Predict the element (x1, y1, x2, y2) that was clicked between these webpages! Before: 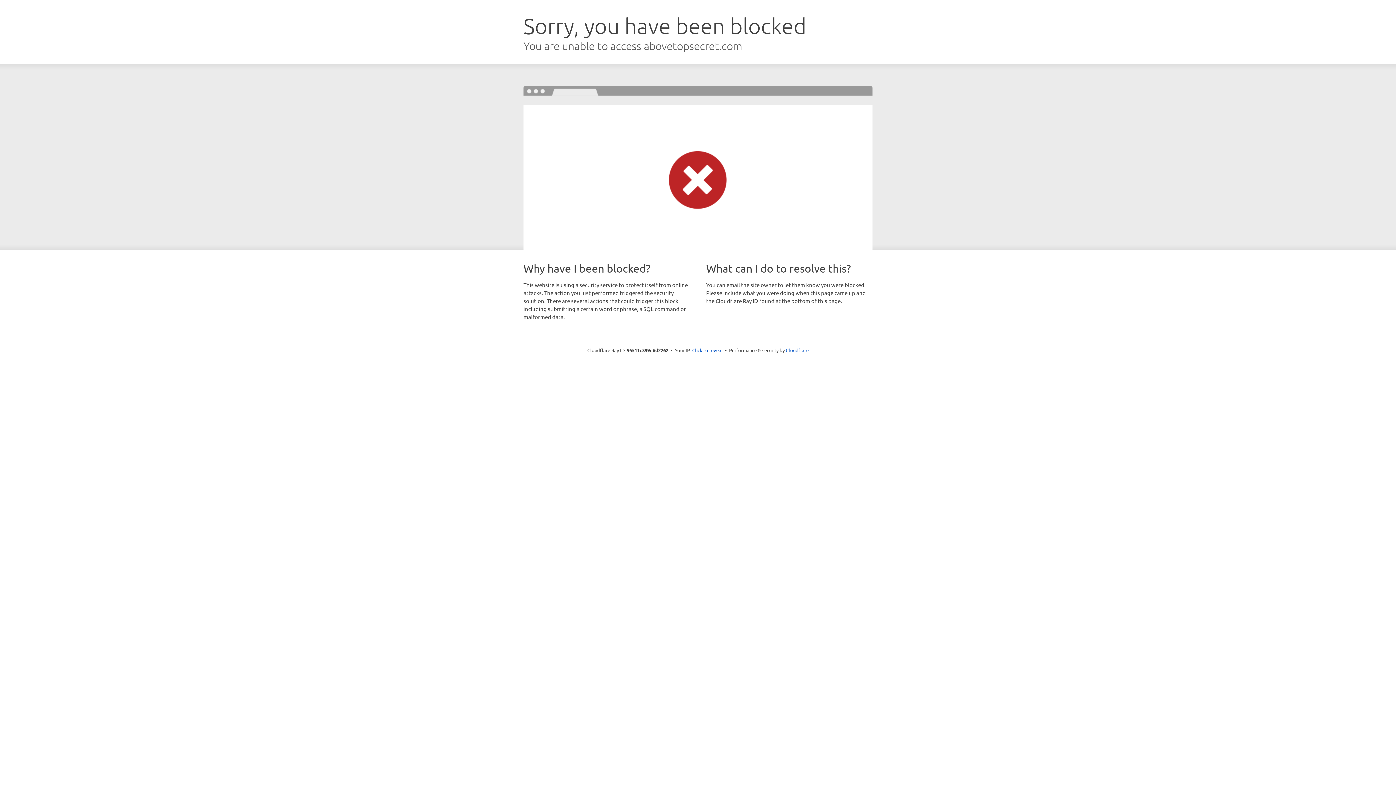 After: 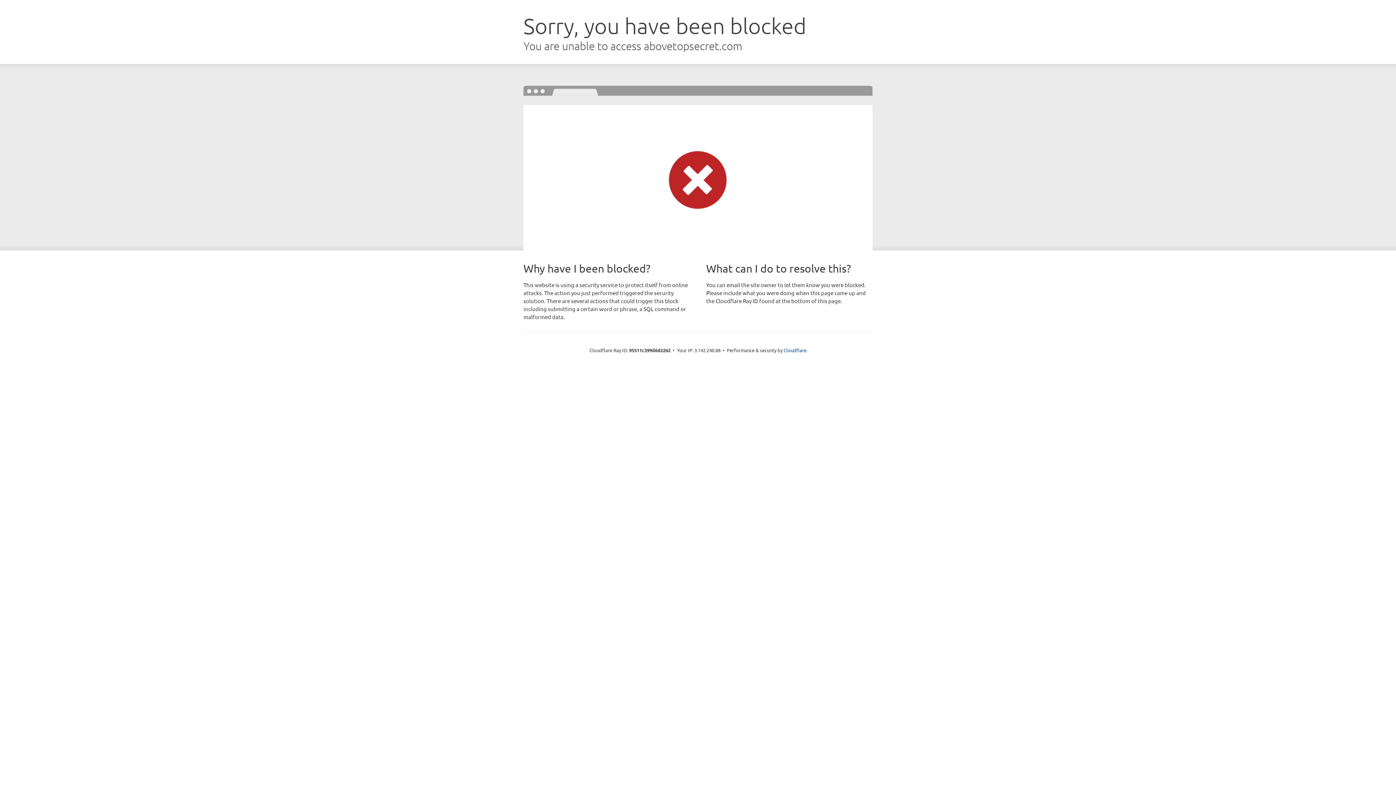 Action: label: Click to reveal bbox: (692, 346, 722, 353)